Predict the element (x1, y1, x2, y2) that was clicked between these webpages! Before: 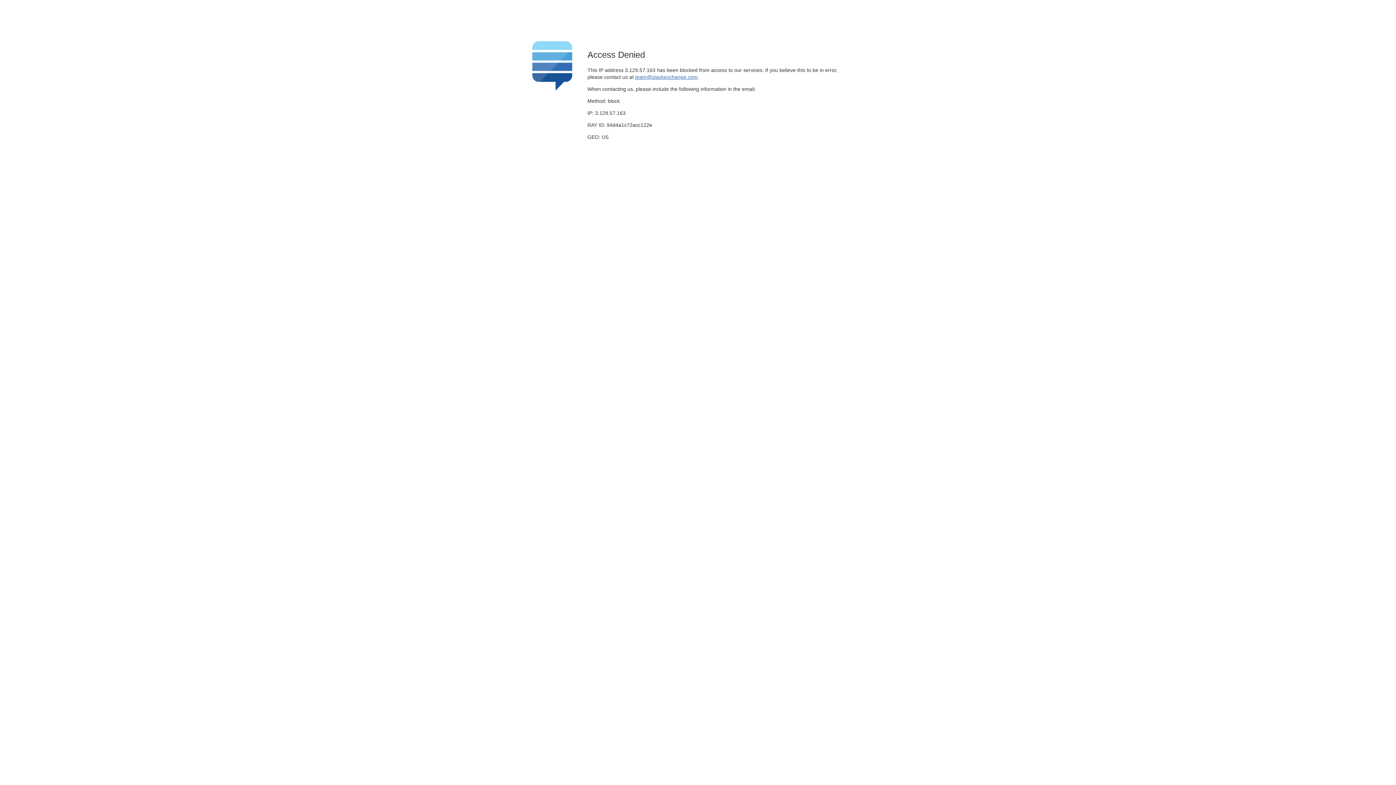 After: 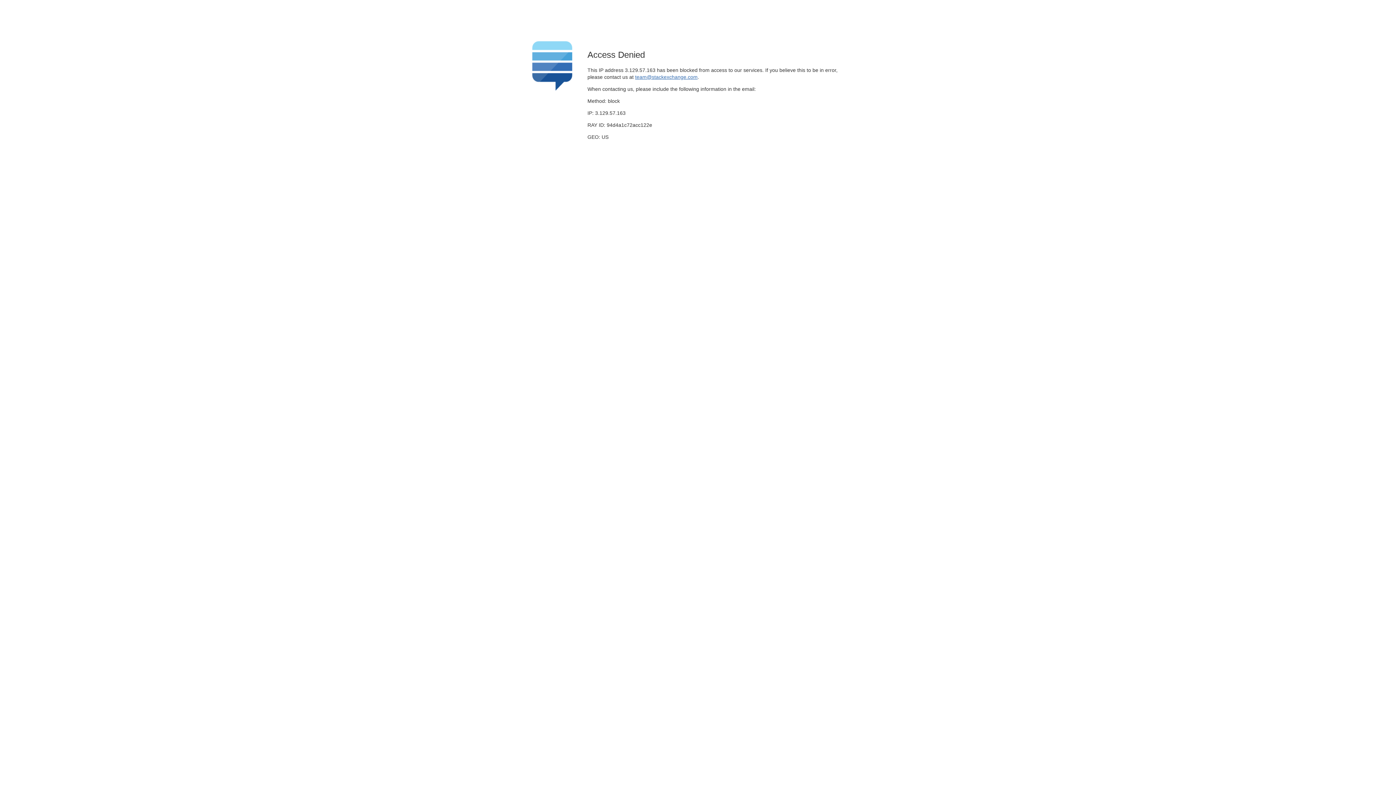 Action: label: team@stackexchange.com bbox: (635, 74, 697, 79)